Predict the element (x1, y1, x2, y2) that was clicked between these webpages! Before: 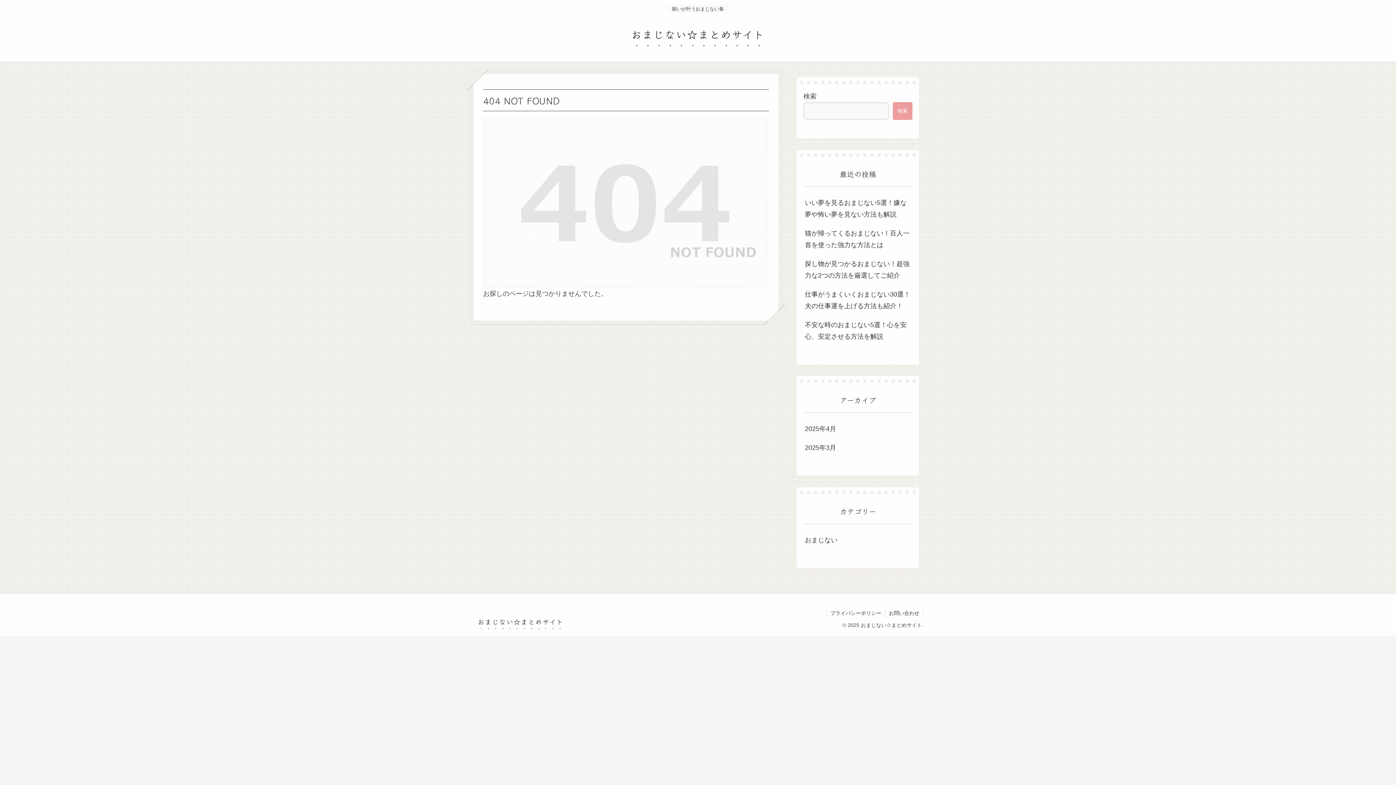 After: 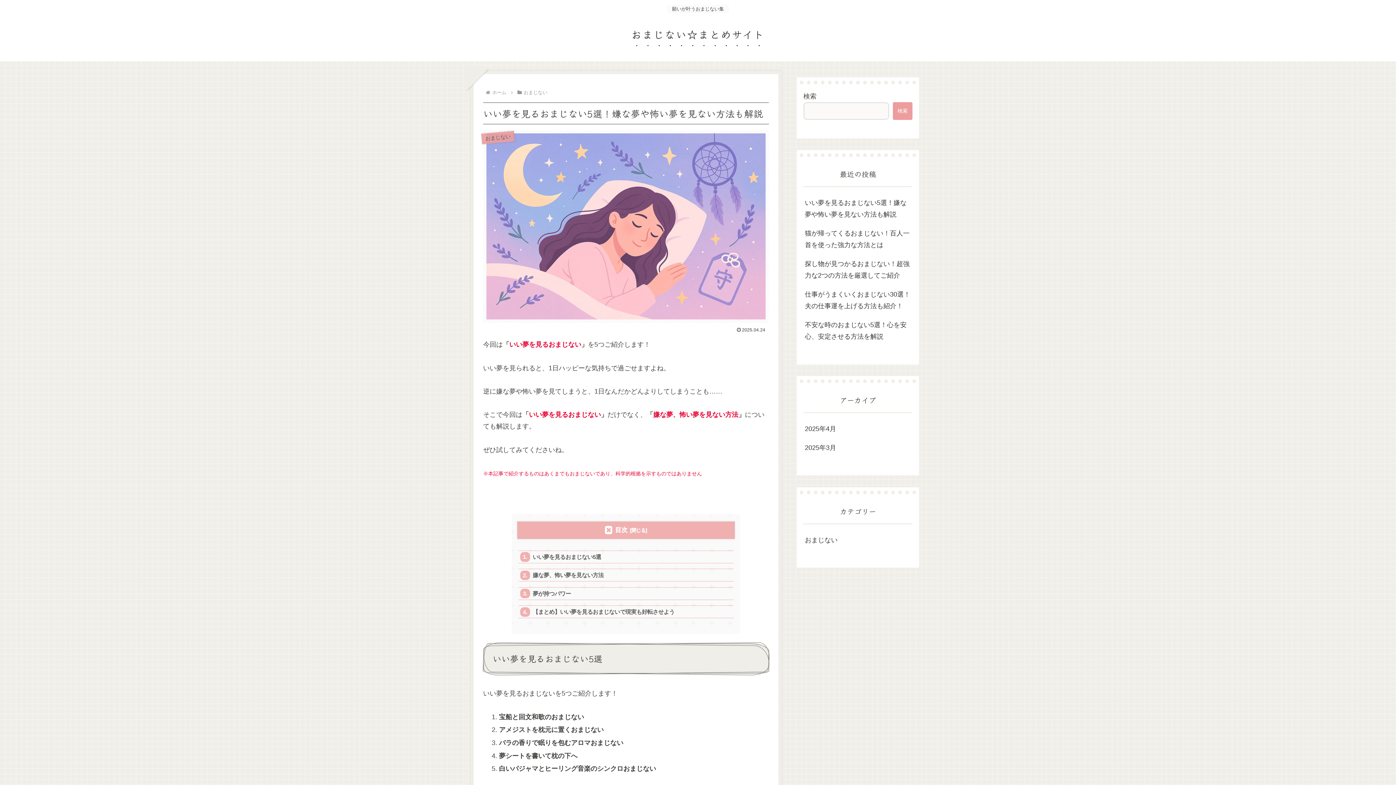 Action: label: いい夢を見るおまじない5選！嫌な夢や怖い夢を見ない方法も解説 bbox: (803, 193, 912, 224)